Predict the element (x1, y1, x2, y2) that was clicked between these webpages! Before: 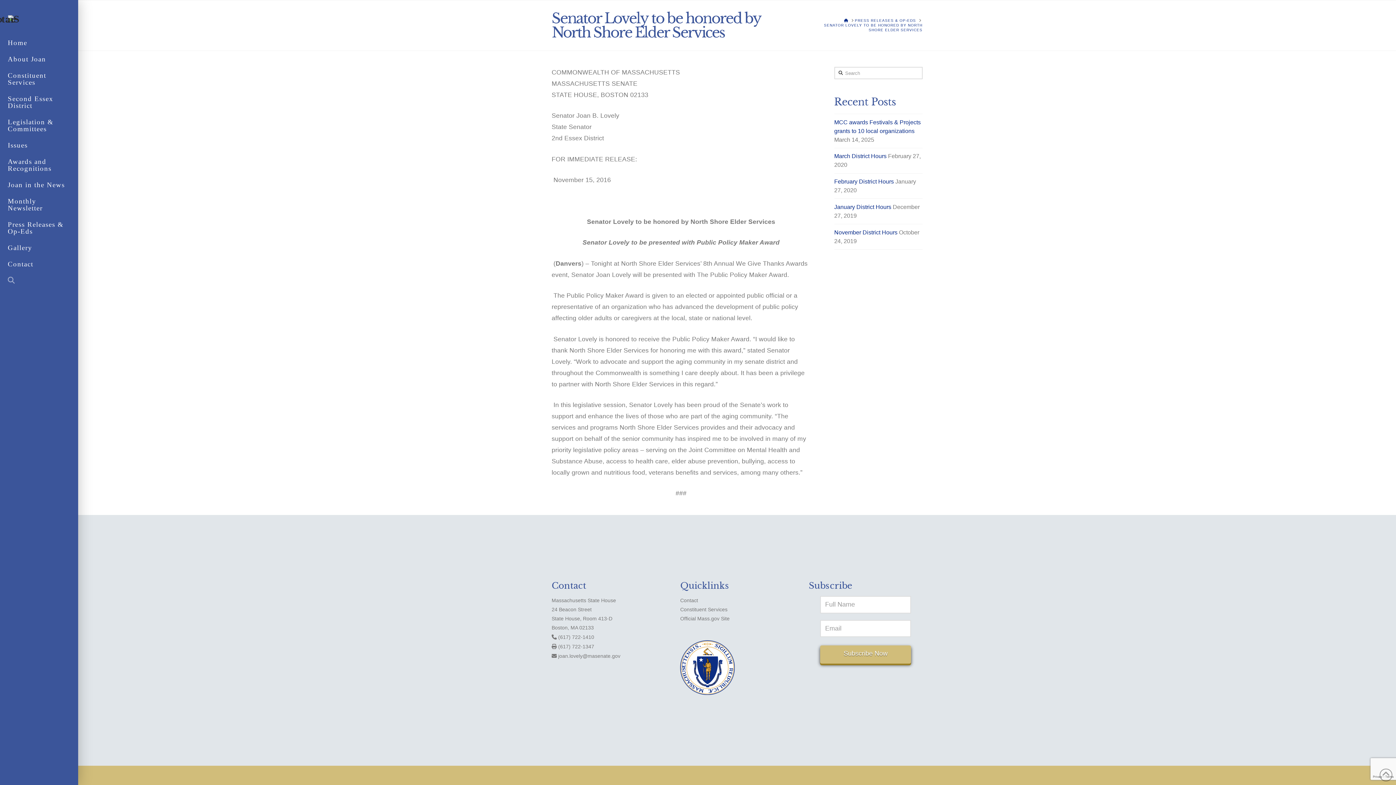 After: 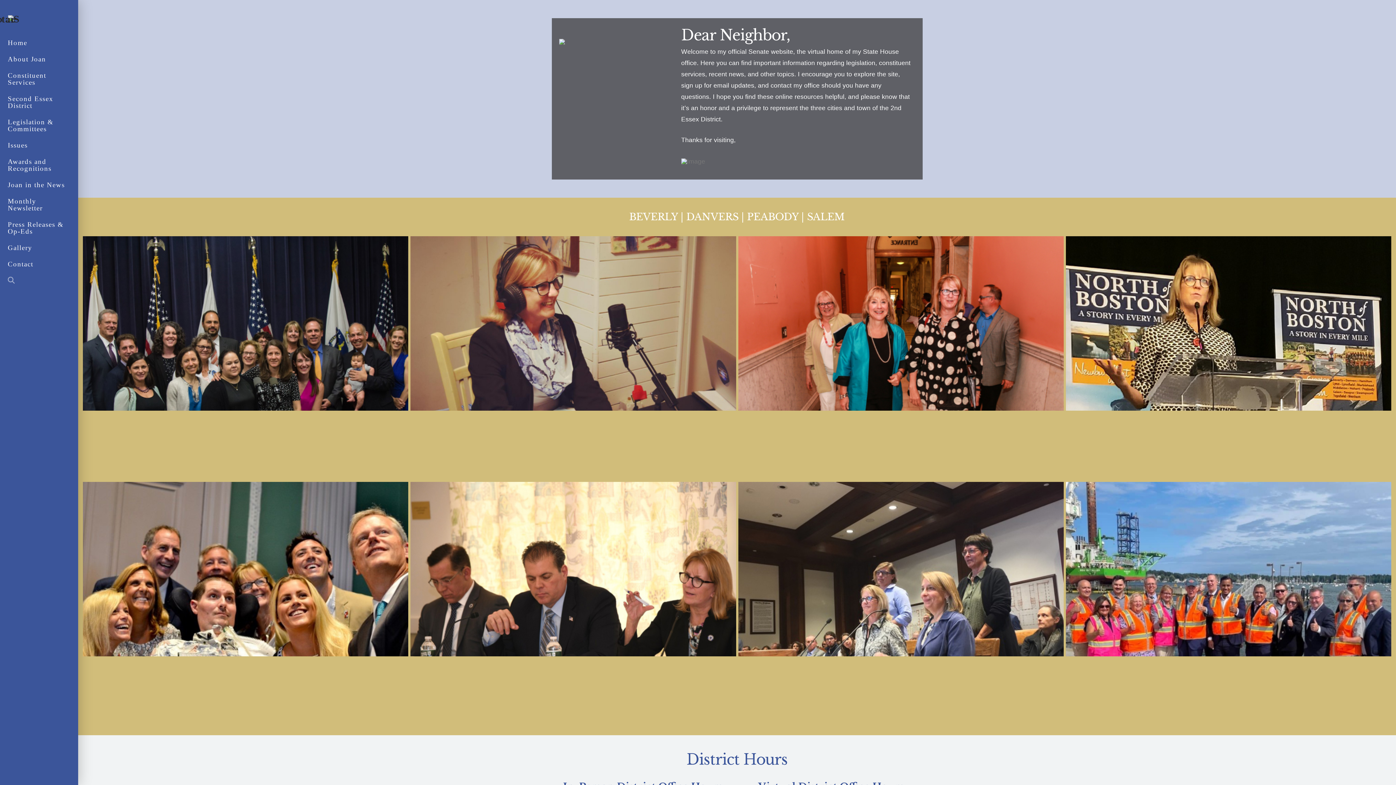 Action: bbox: (0, 35, 78, 51) label: Home